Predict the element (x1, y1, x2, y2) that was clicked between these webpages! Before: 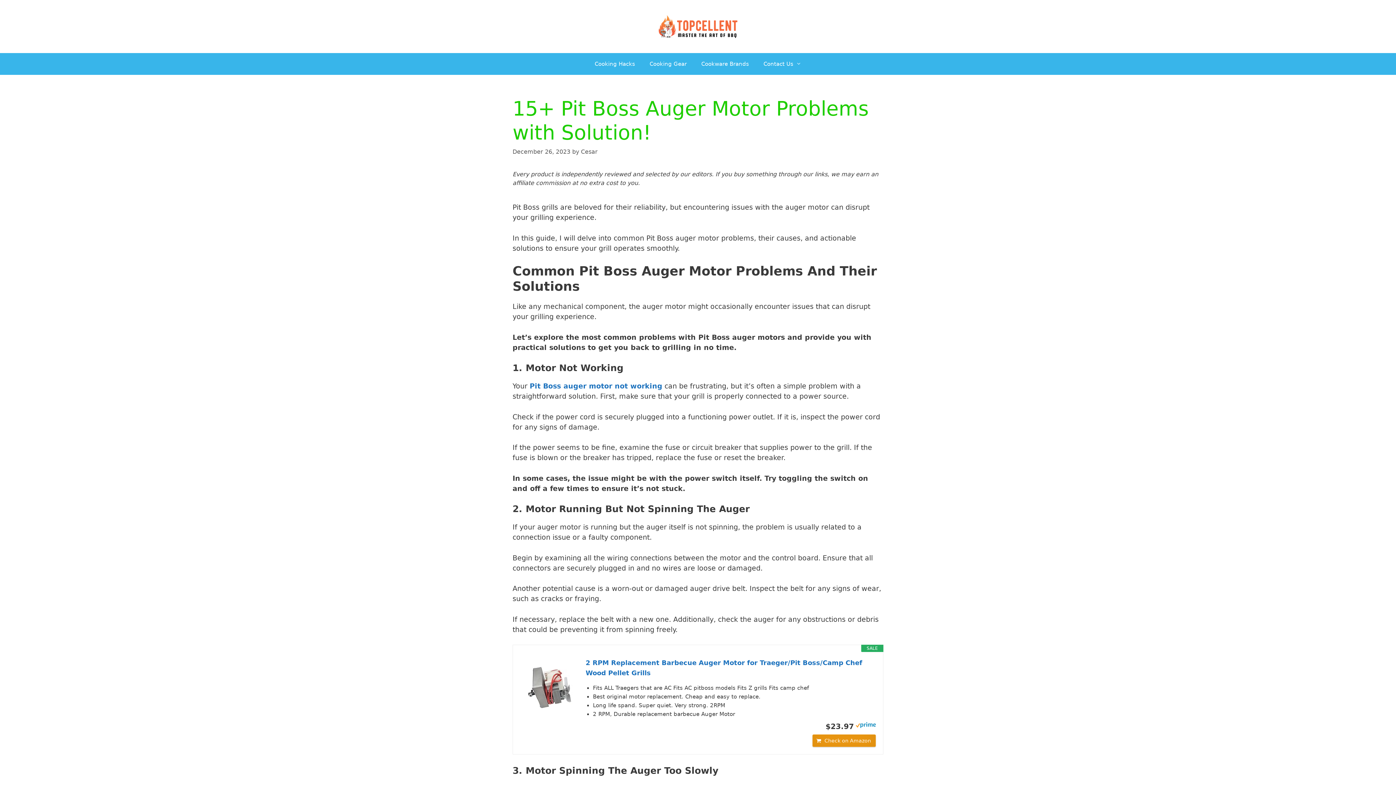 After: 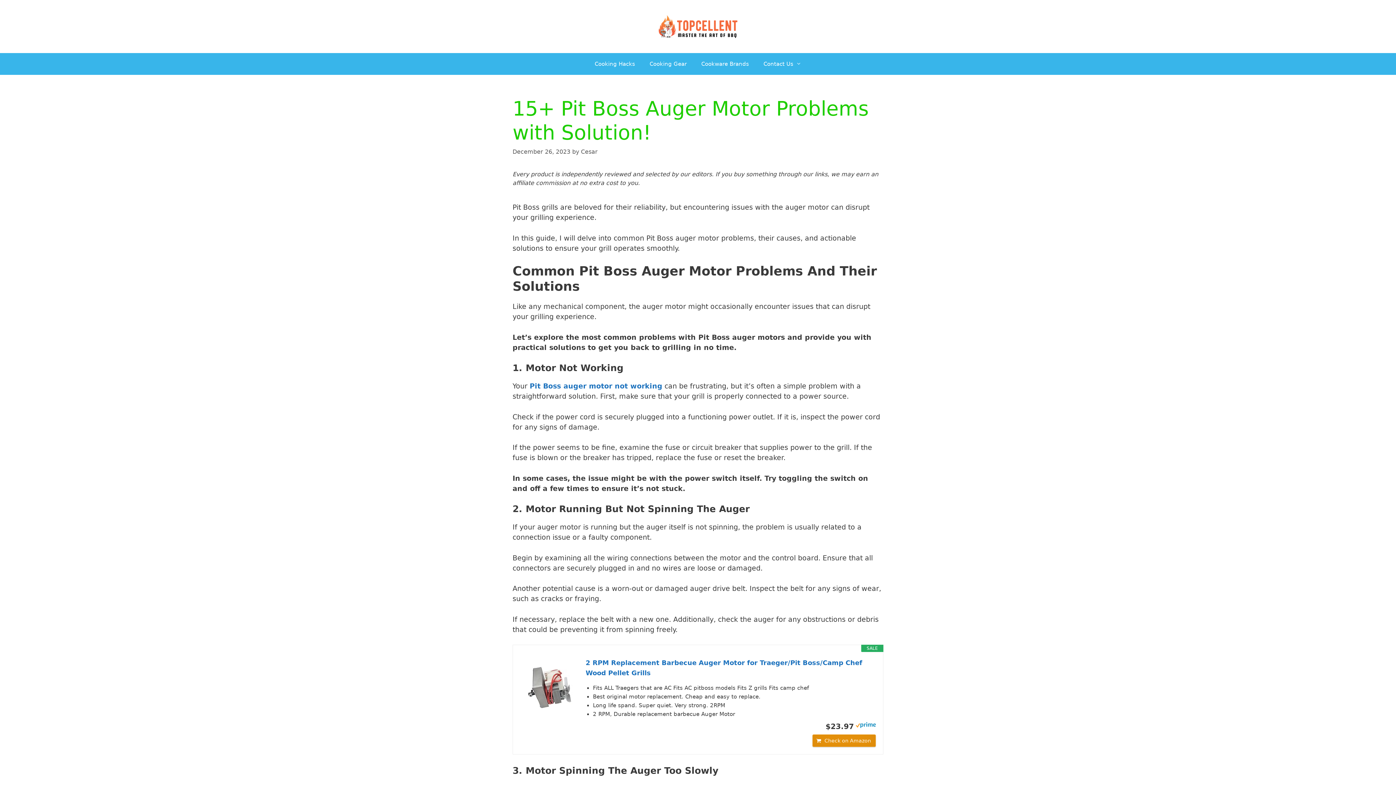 Action: bbox: (812, 734, 876, 747) label: Check on Amazon